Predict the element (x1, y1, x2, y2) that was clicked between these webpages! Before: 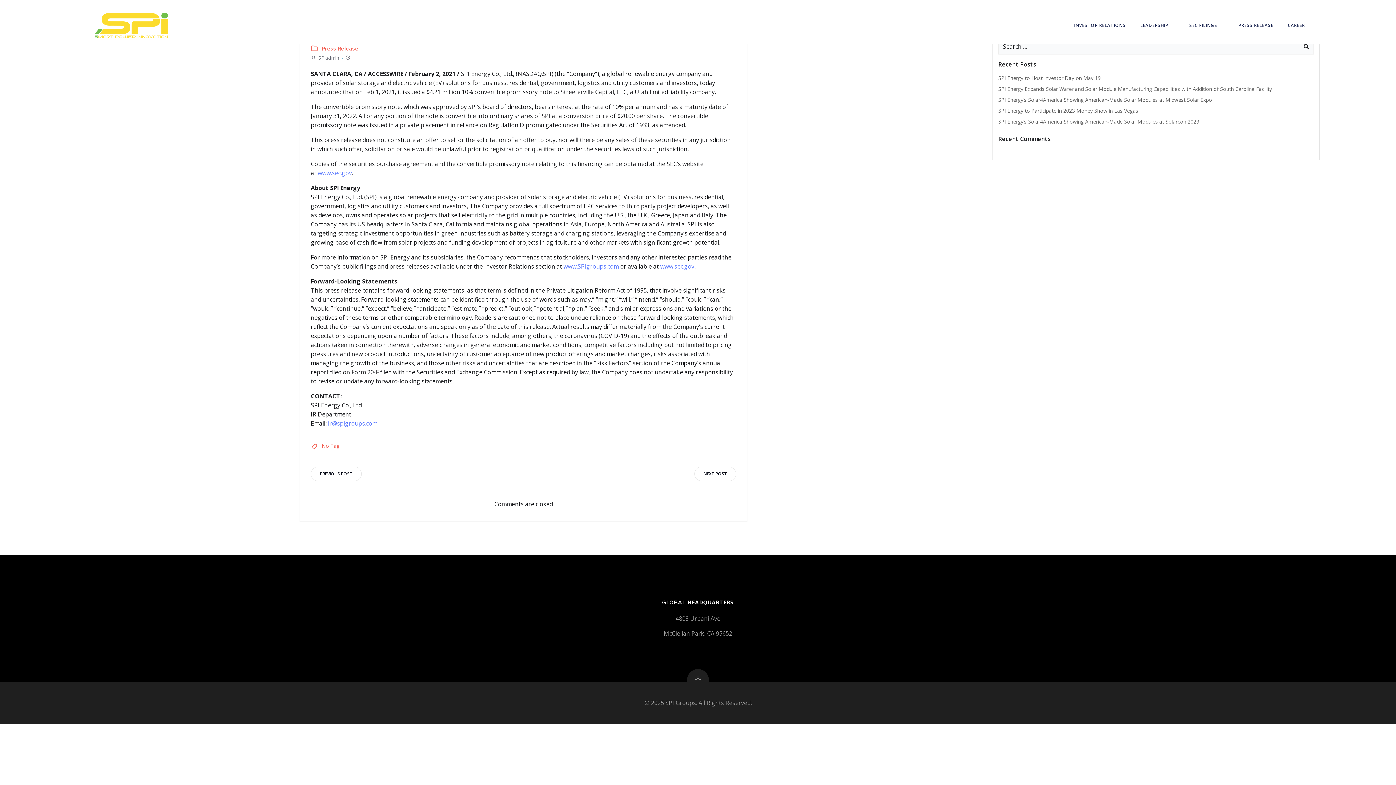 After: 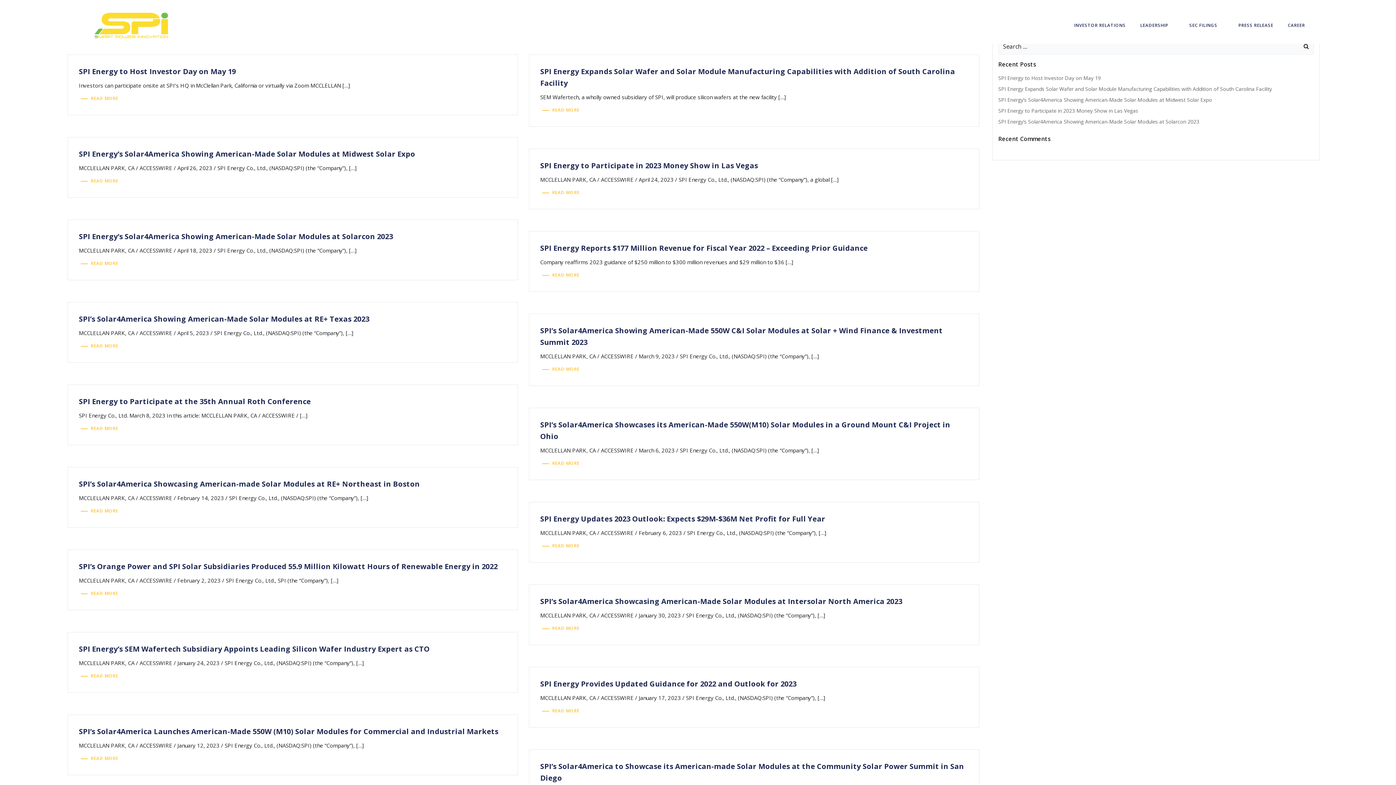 Action: label: Press Release bbox: (321, 44, 358, 52)